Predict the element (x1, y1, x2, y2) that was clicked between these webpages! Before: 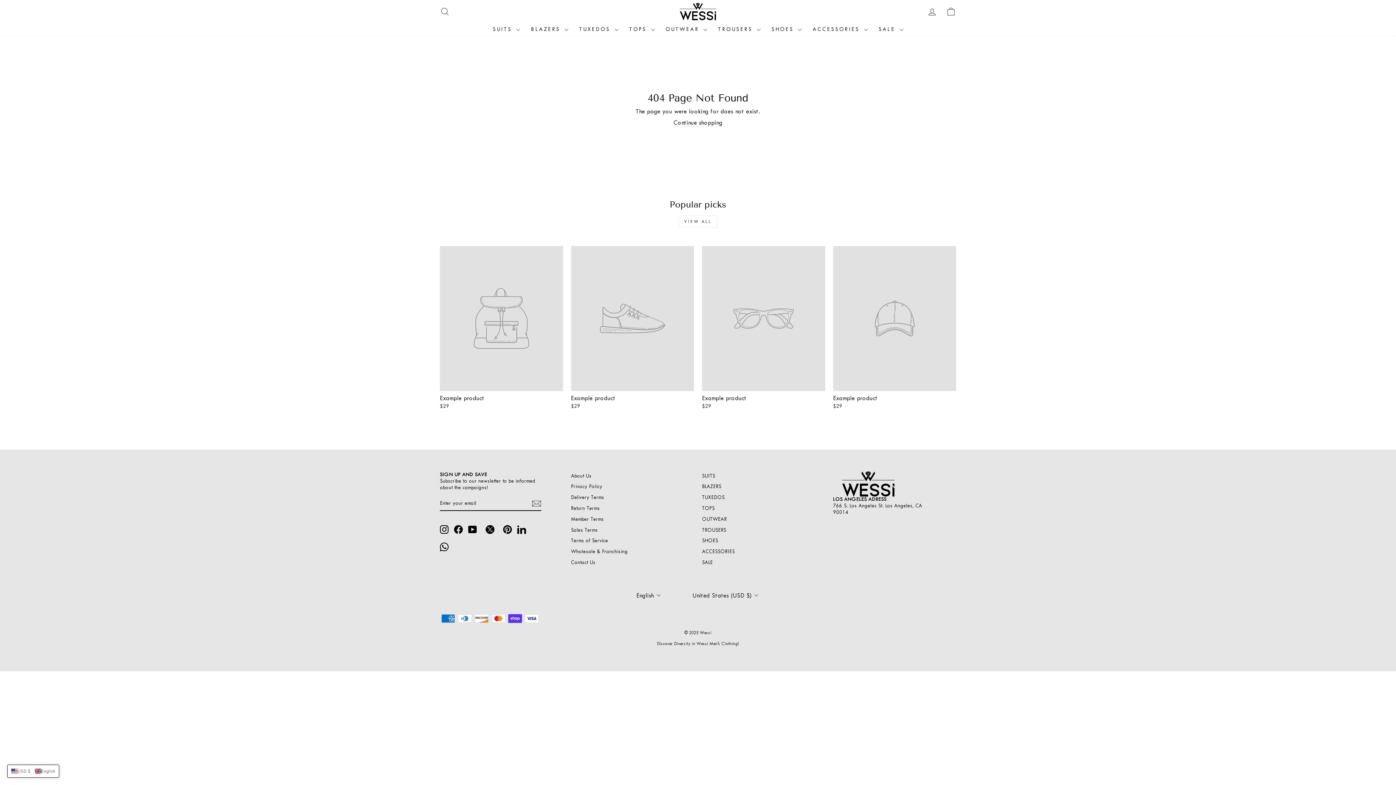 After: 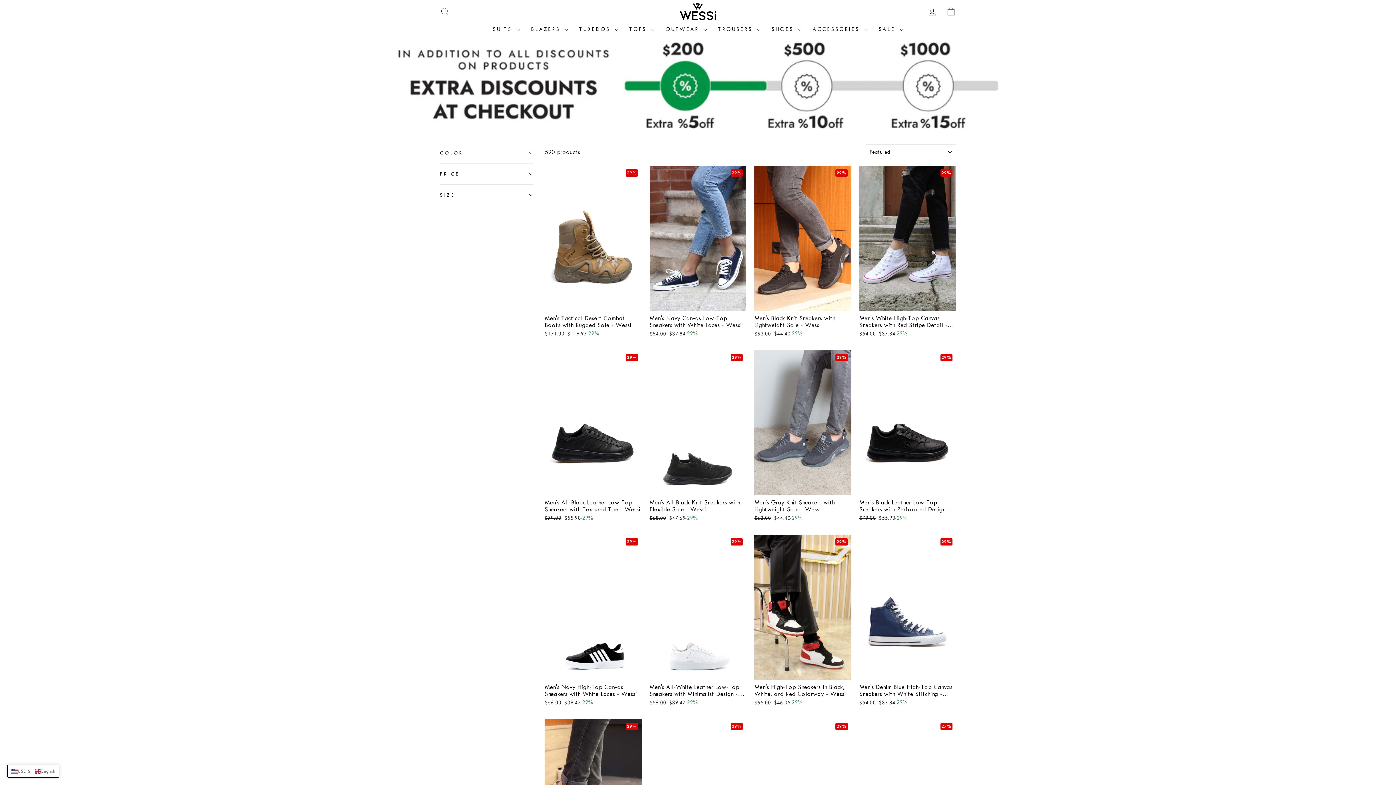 Action: label: SHOES bbox: (702, 536, 718, 545)